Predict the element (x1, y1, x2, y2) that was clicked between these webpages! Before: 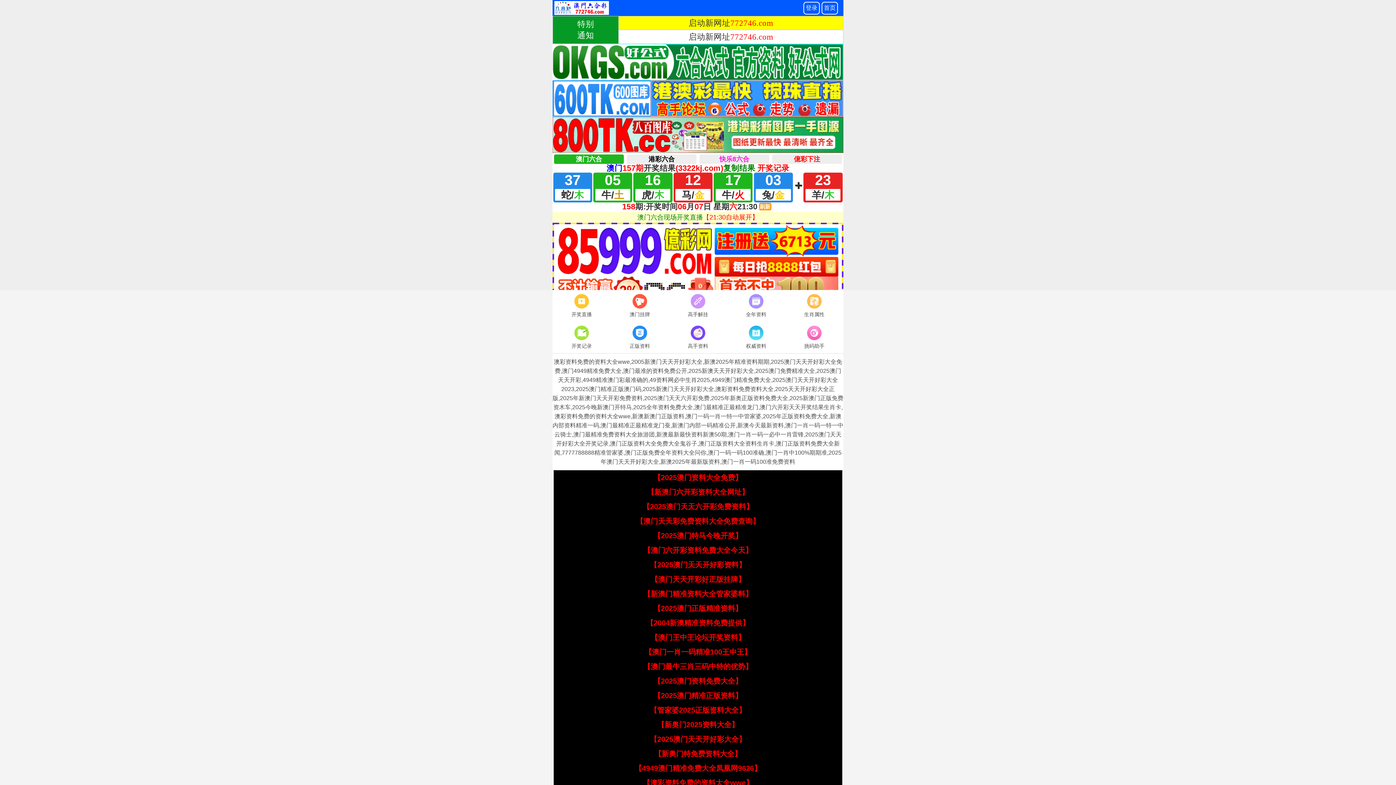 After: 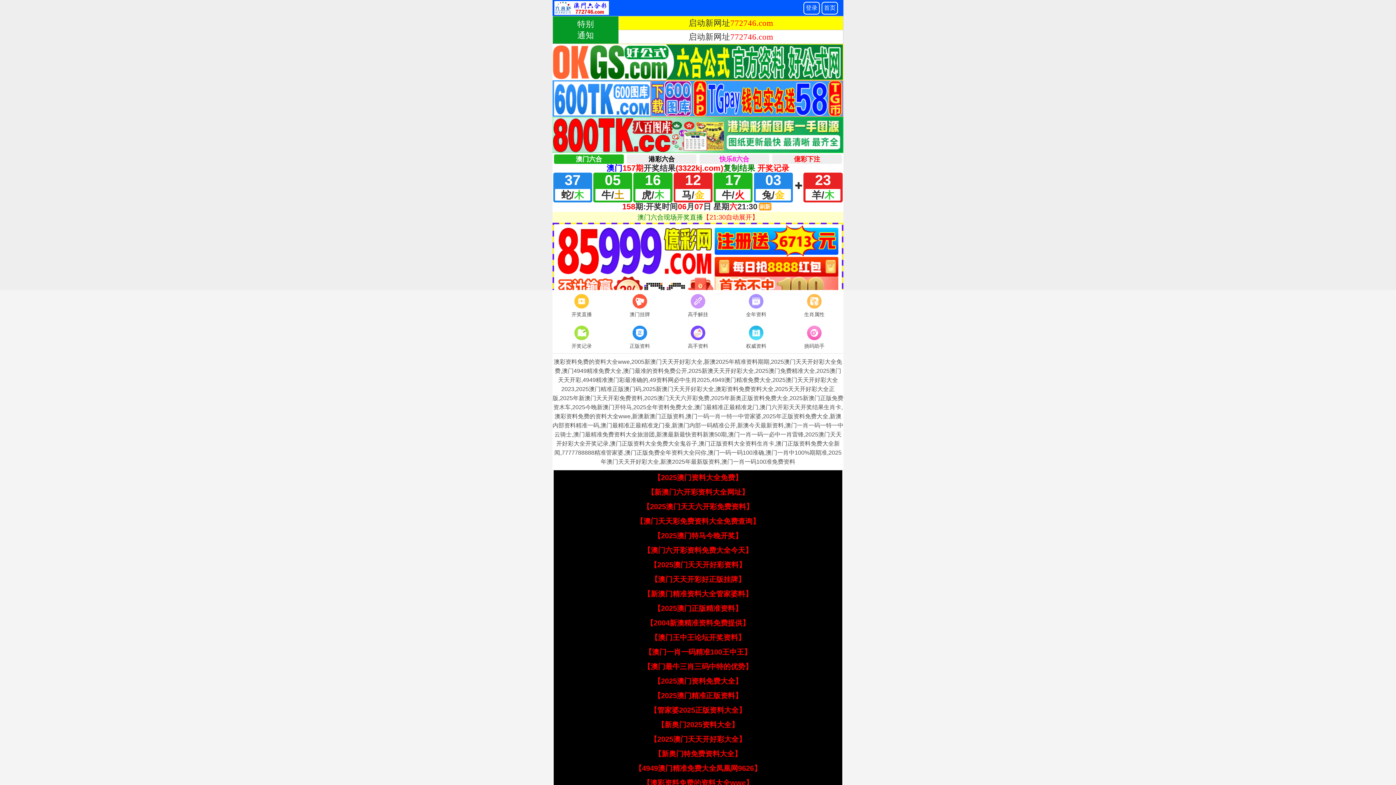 Action: label: 【新澳门六开彩资料大全网址】 bbox: (647, 488, 749, 496)